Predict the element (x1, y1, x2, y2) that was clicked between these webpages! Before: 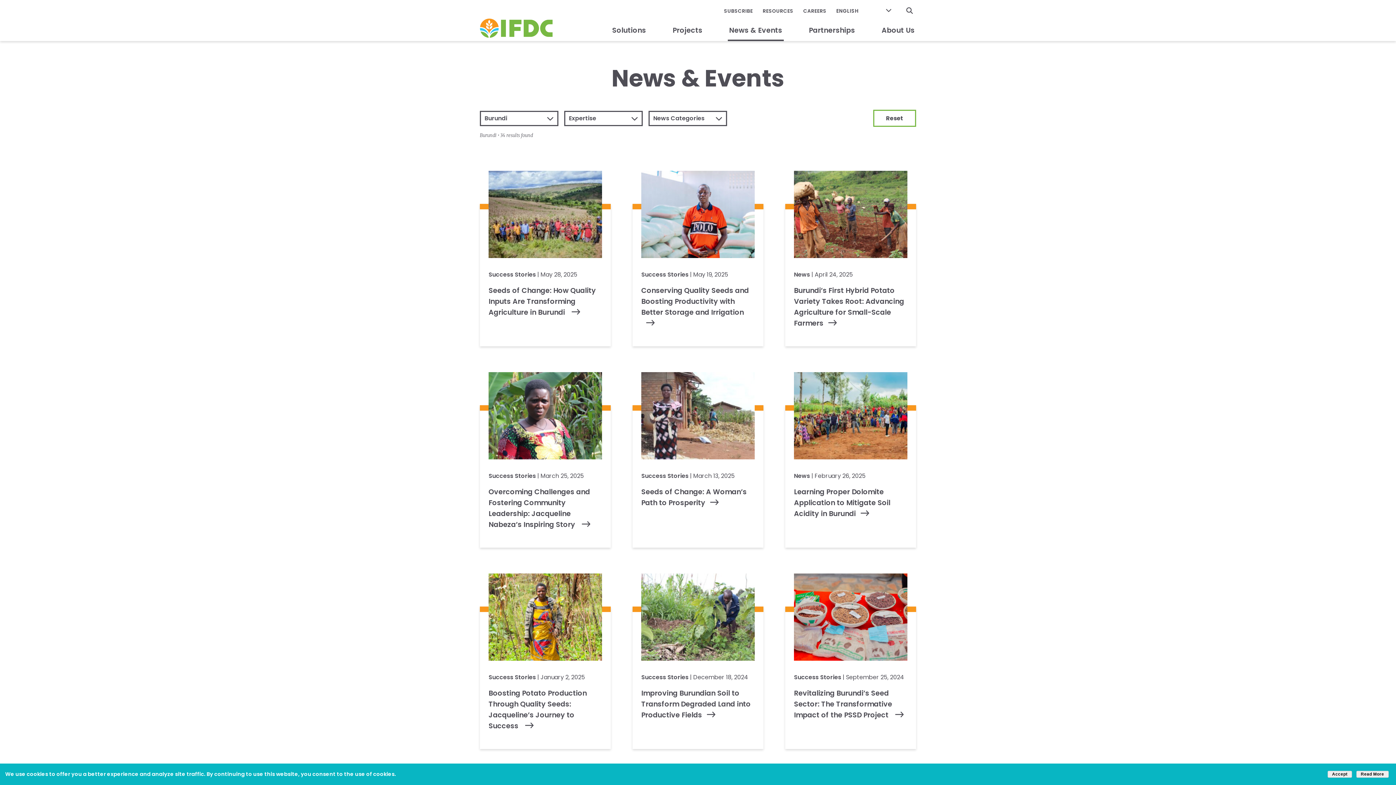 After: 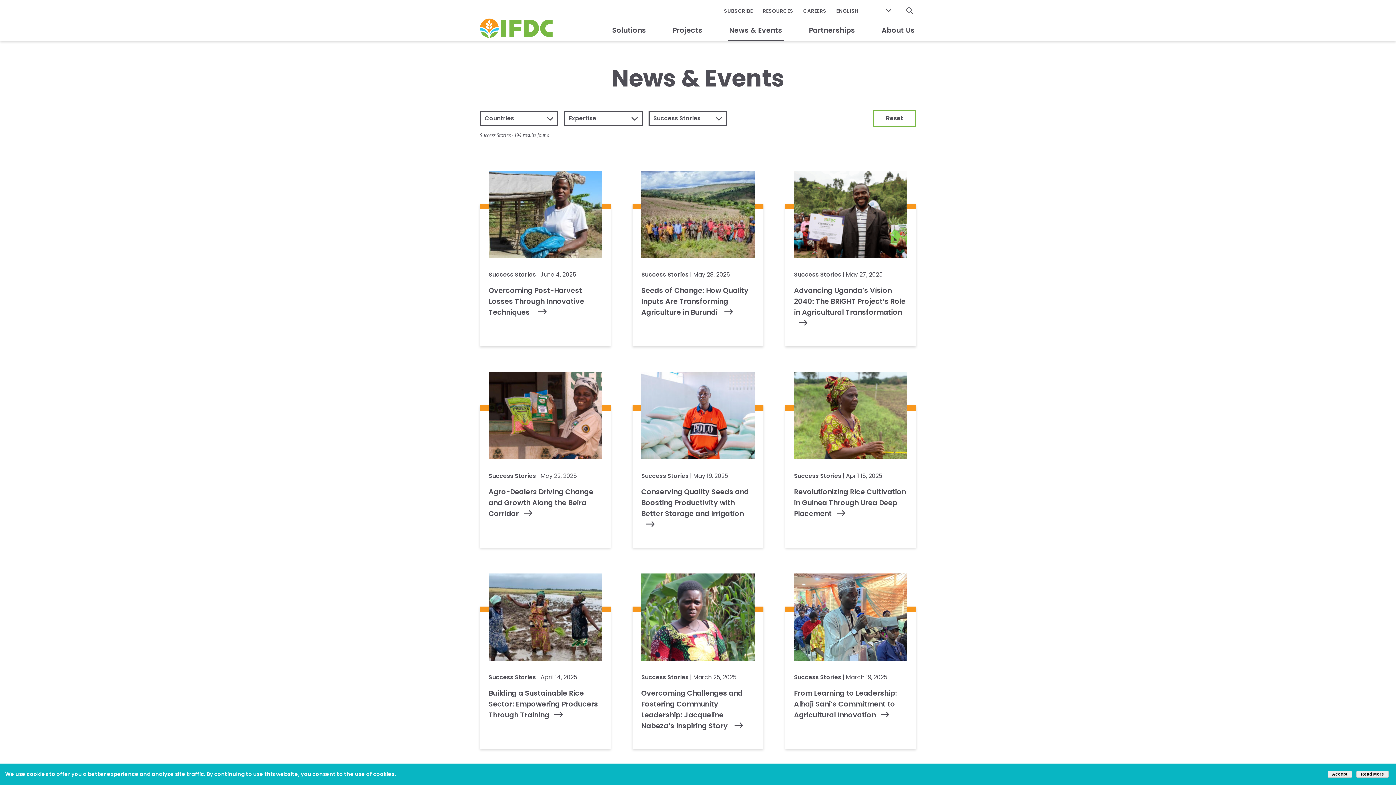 Action: bbox: (488, 270, 536, 278) label: Success Stories